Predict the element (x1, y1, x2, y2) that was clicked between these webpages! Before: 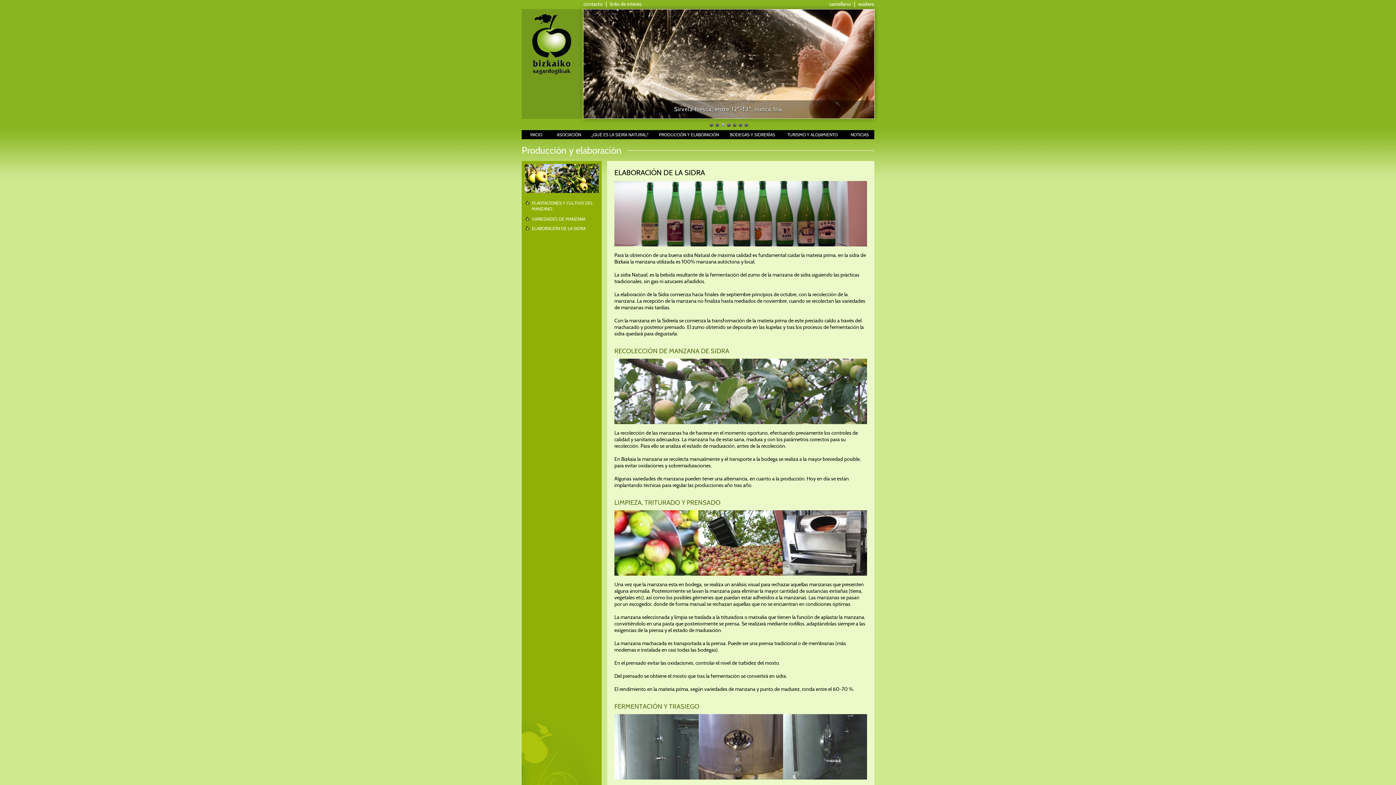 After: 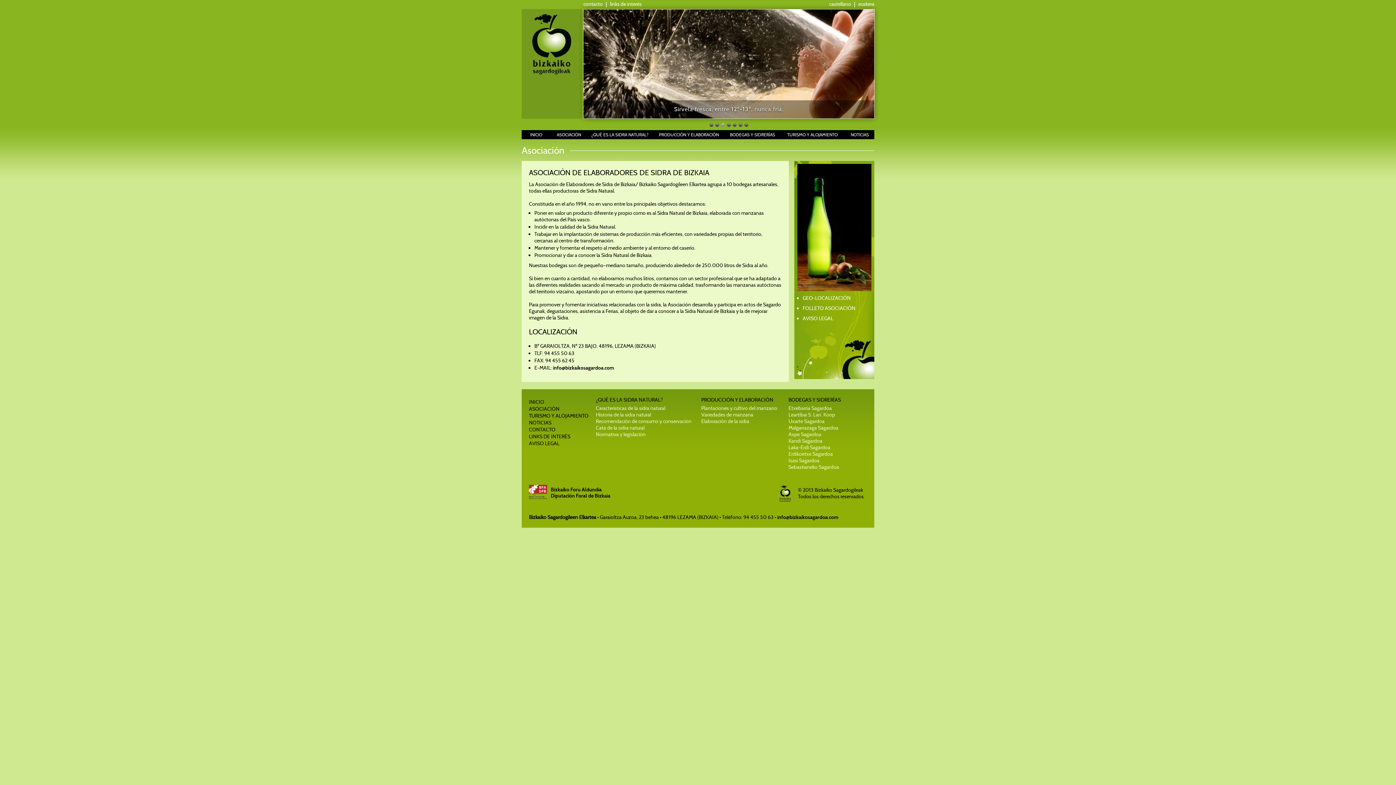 Action: bbox: (550, 130, 587, 139) label: ASOCIACIÓN